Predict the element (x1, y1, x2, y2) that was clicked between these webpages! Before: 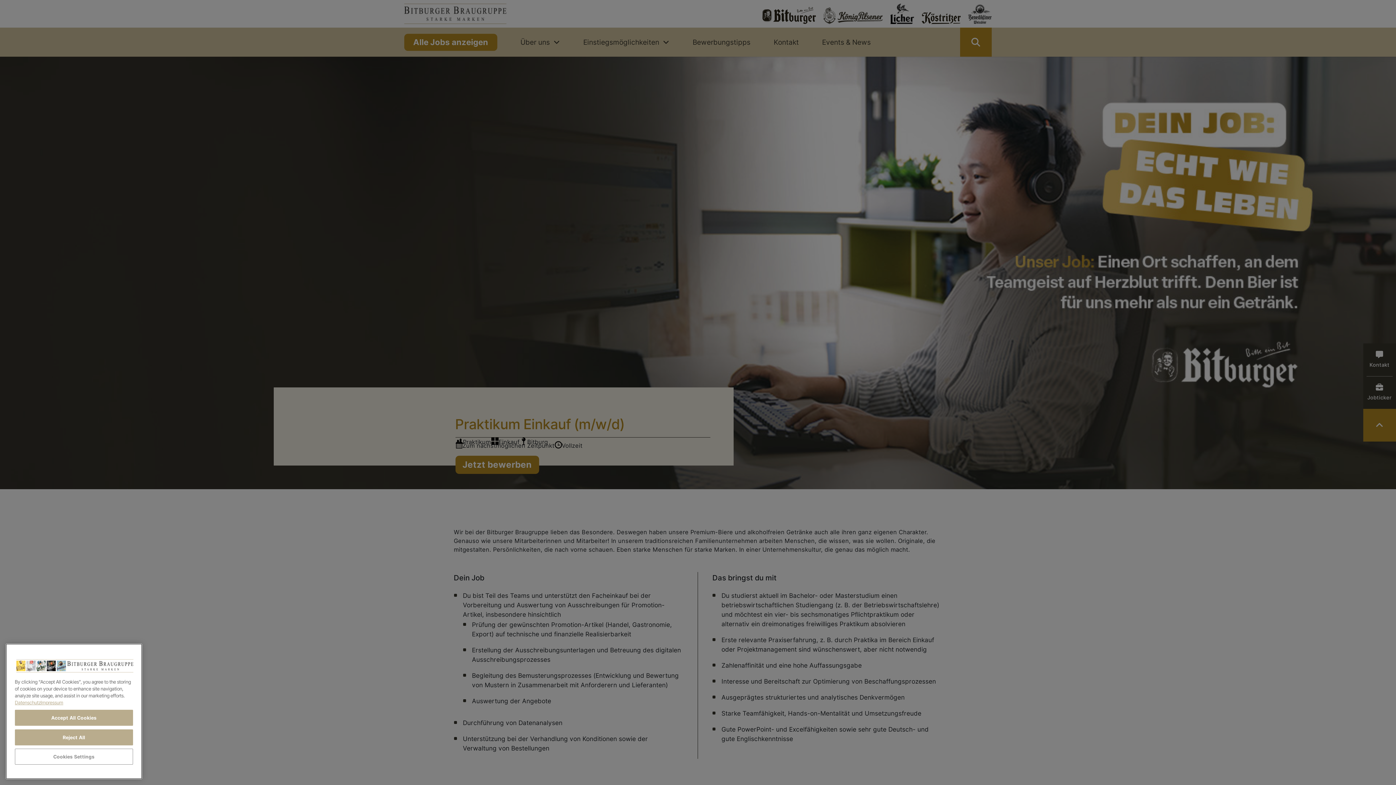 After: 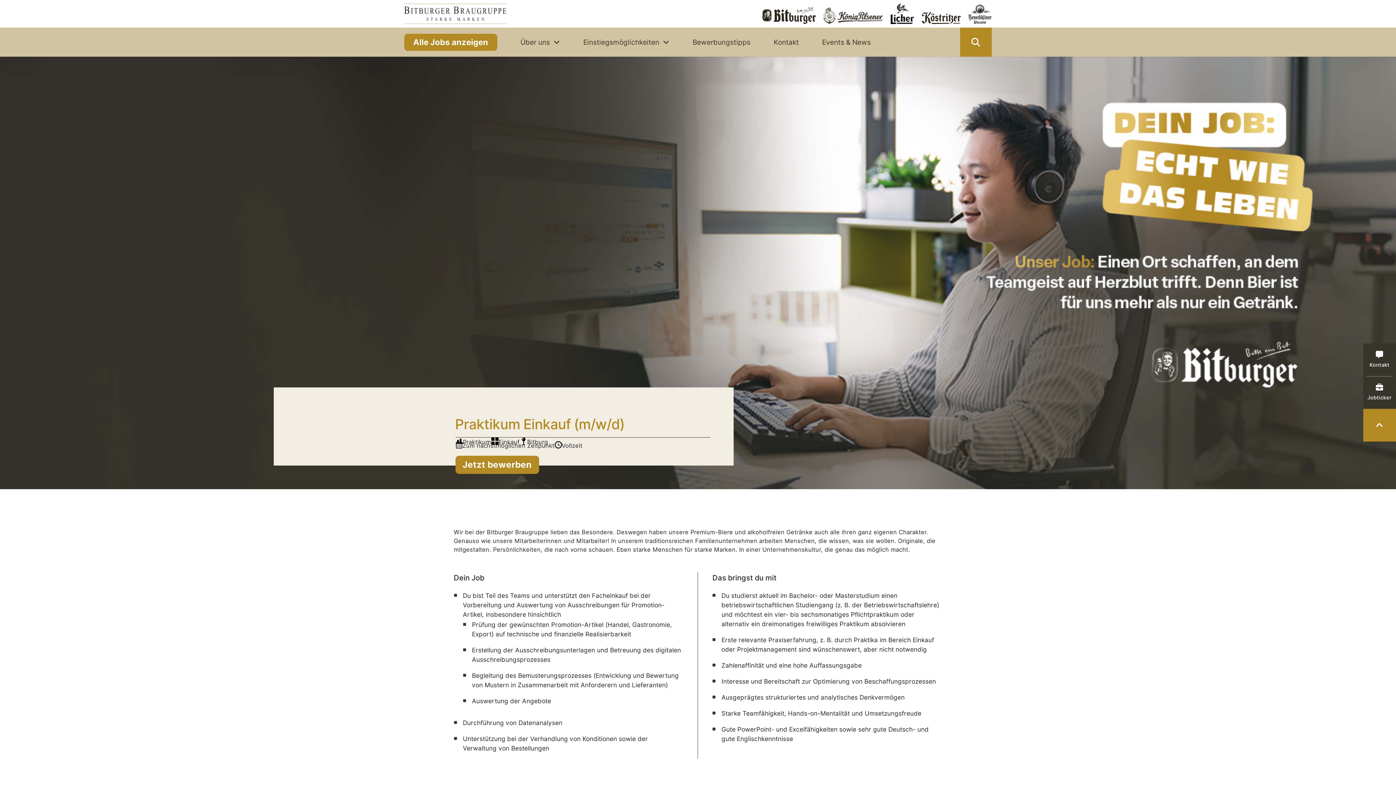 Action: label: Reject All bbox: (14, 729, 133, 745)